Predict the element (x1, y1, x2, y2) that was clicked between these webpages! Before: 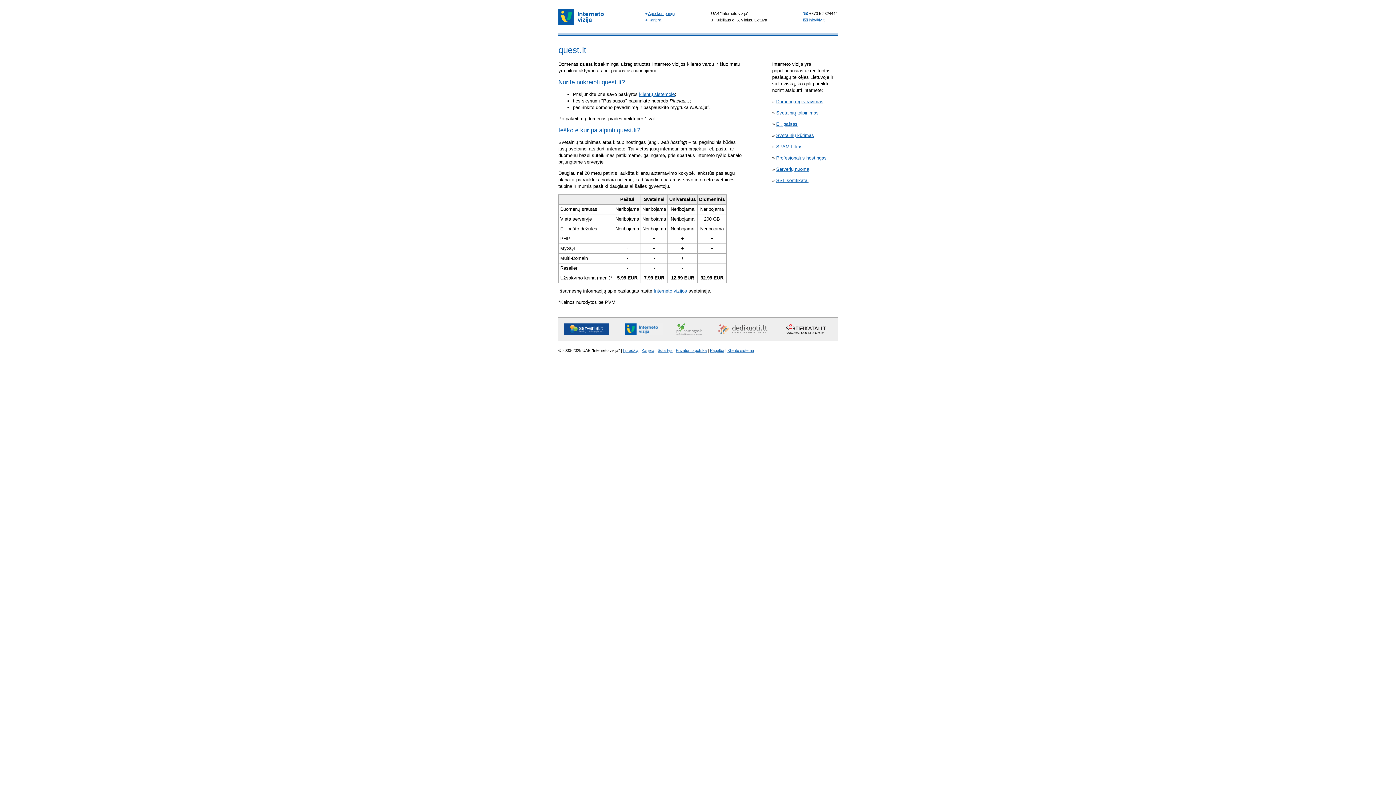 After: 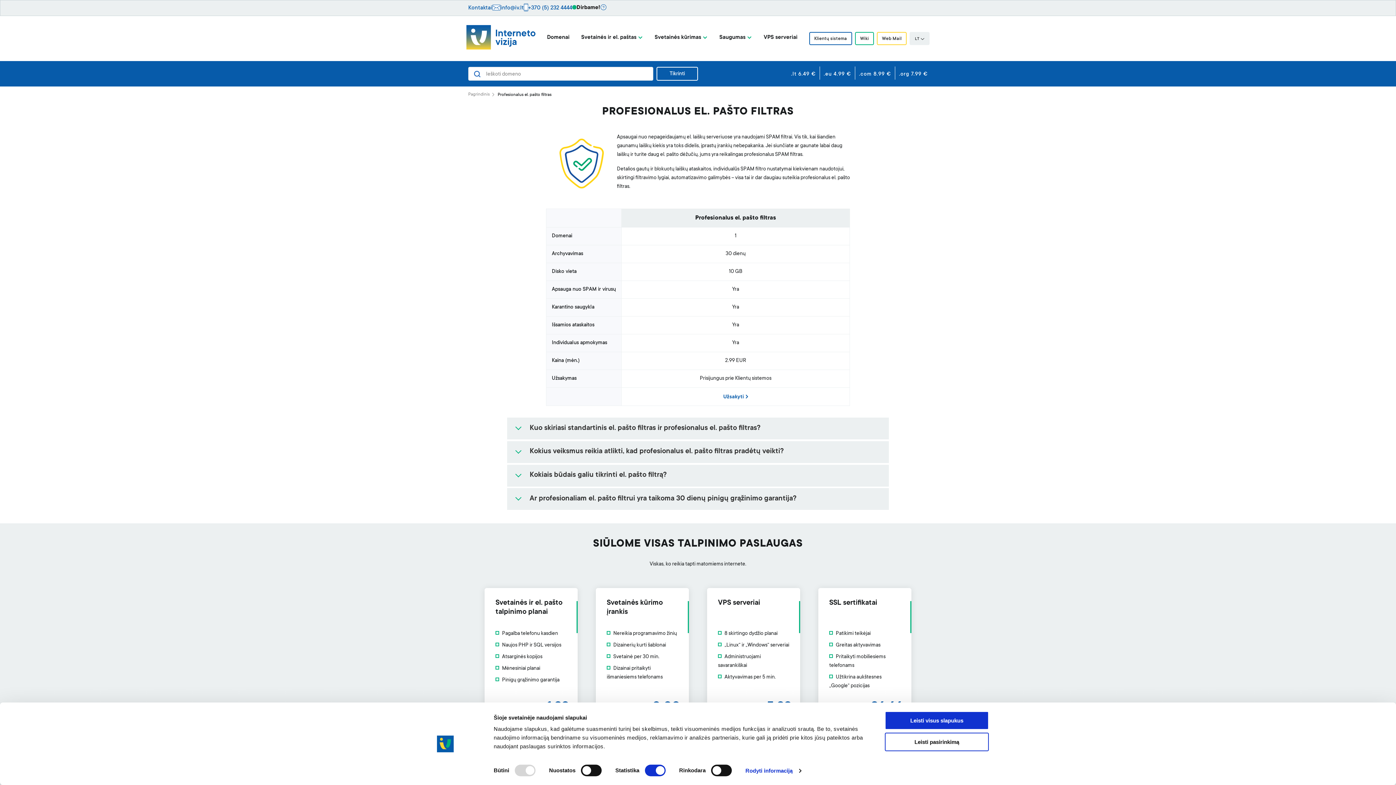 Action: label: SPAM filtras bbox: (776, 144, 802, 149)